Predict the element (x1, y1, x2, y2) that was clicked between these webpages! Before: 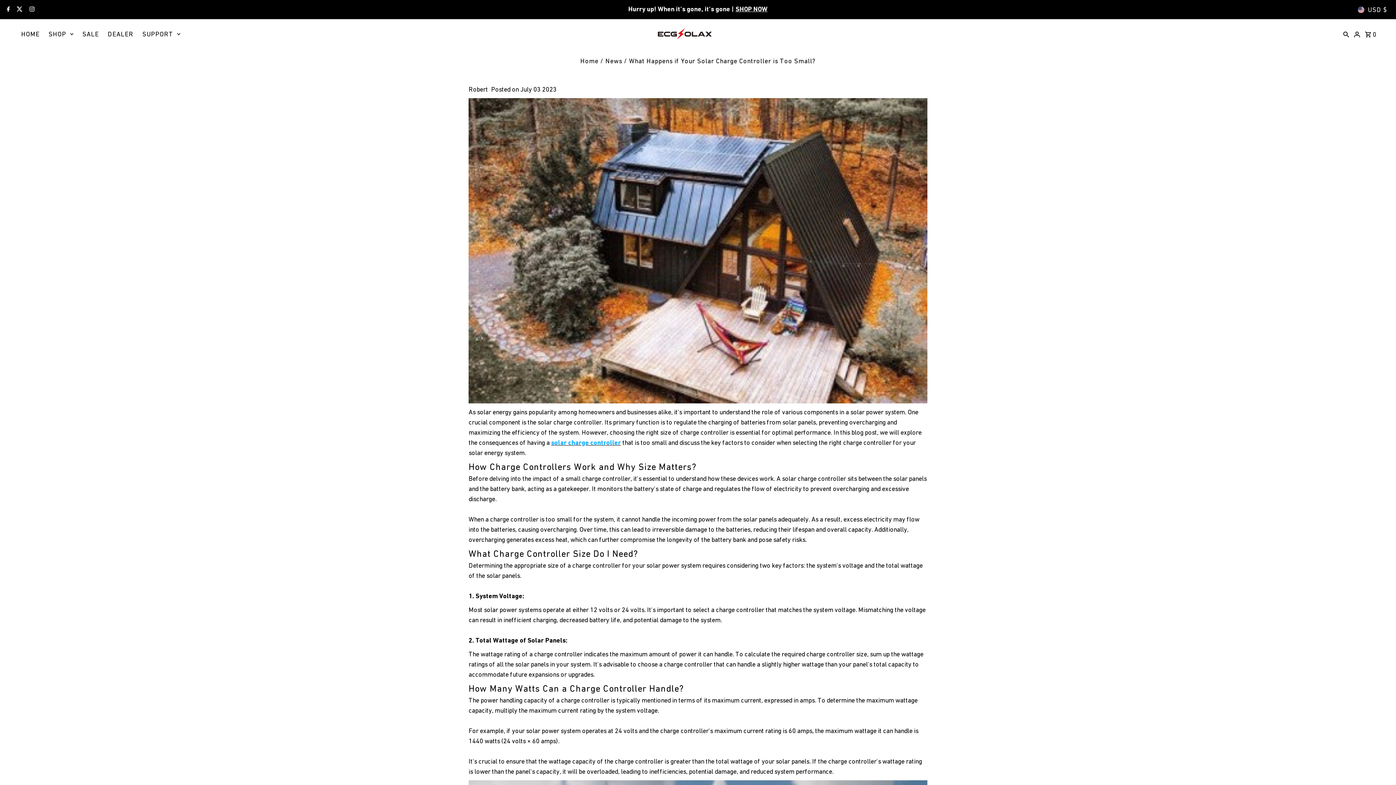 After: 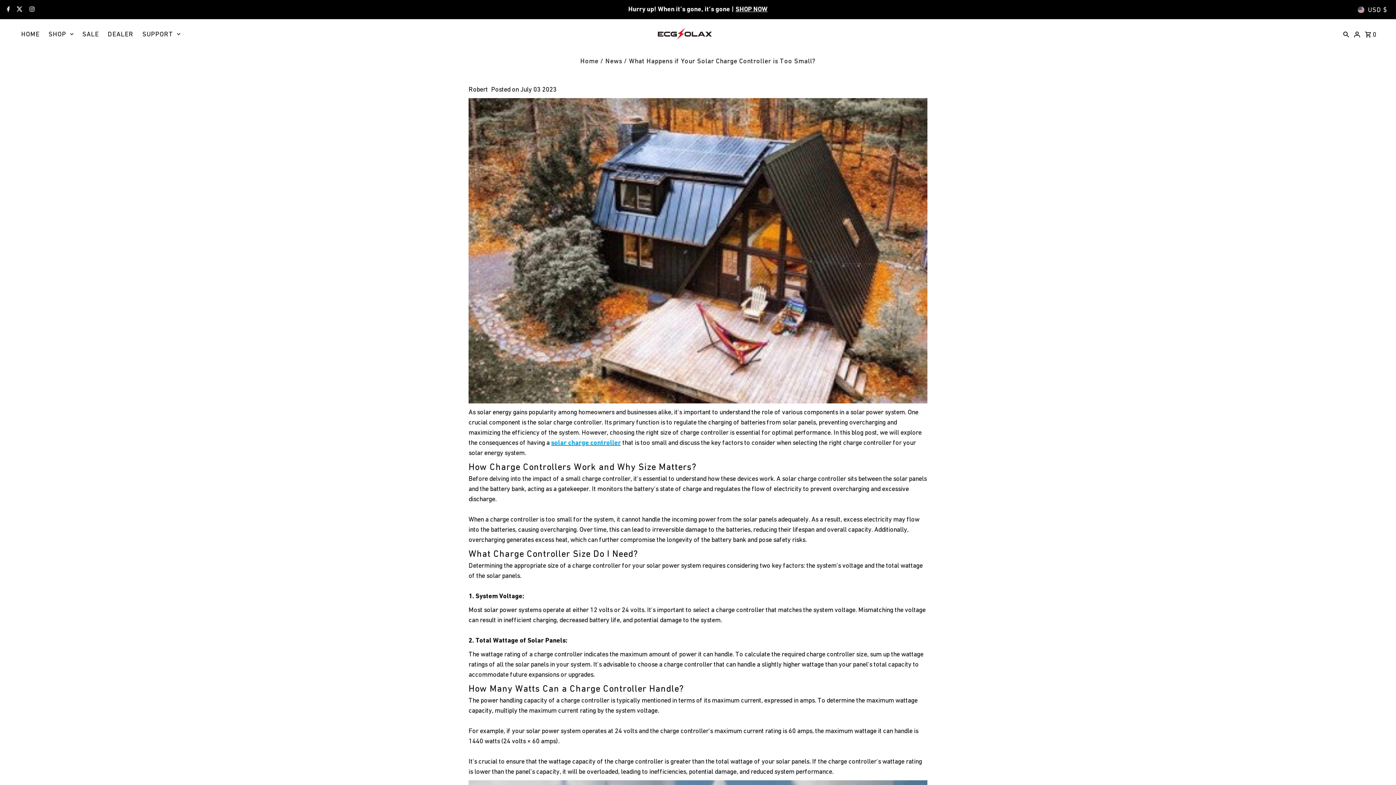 Action: bbox: (551, 438, 621, 446) label: solar charge controller